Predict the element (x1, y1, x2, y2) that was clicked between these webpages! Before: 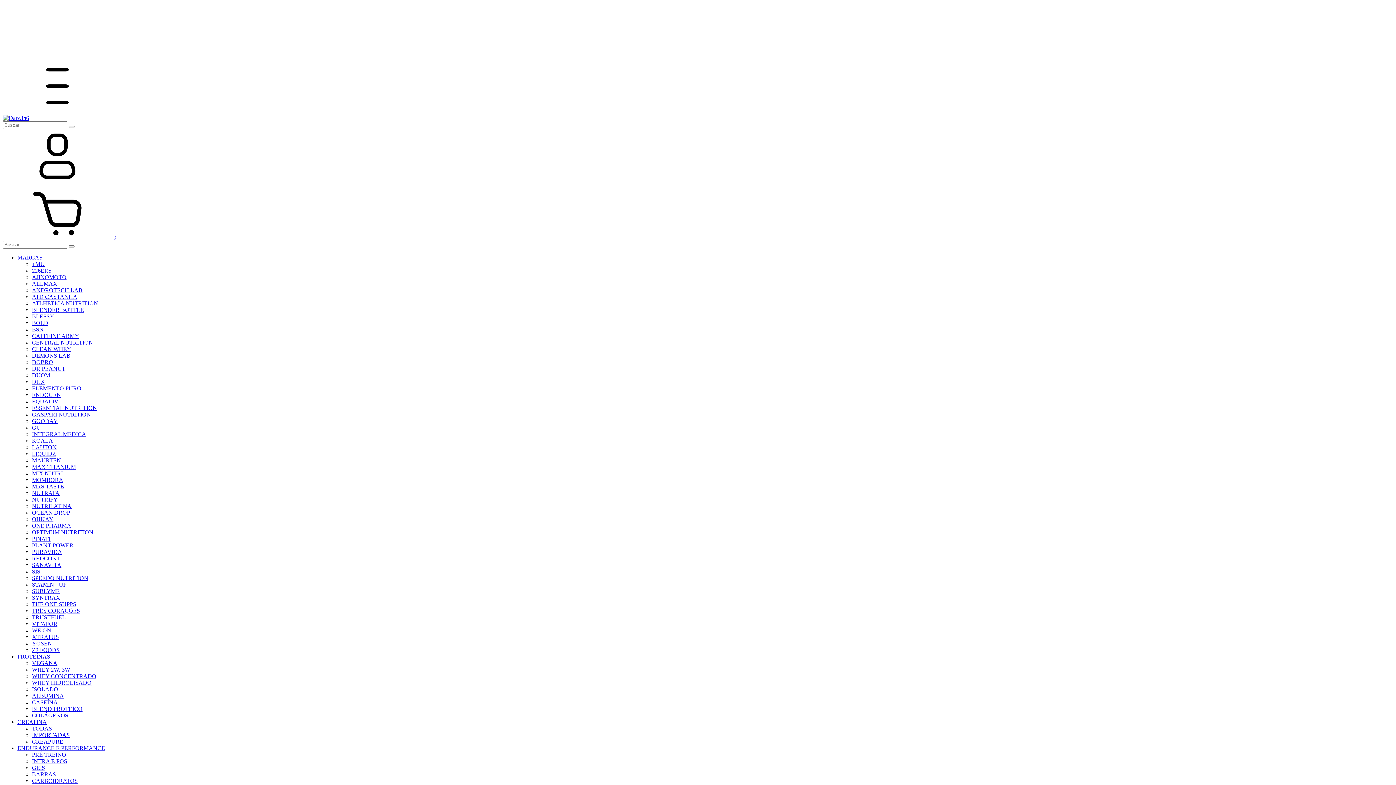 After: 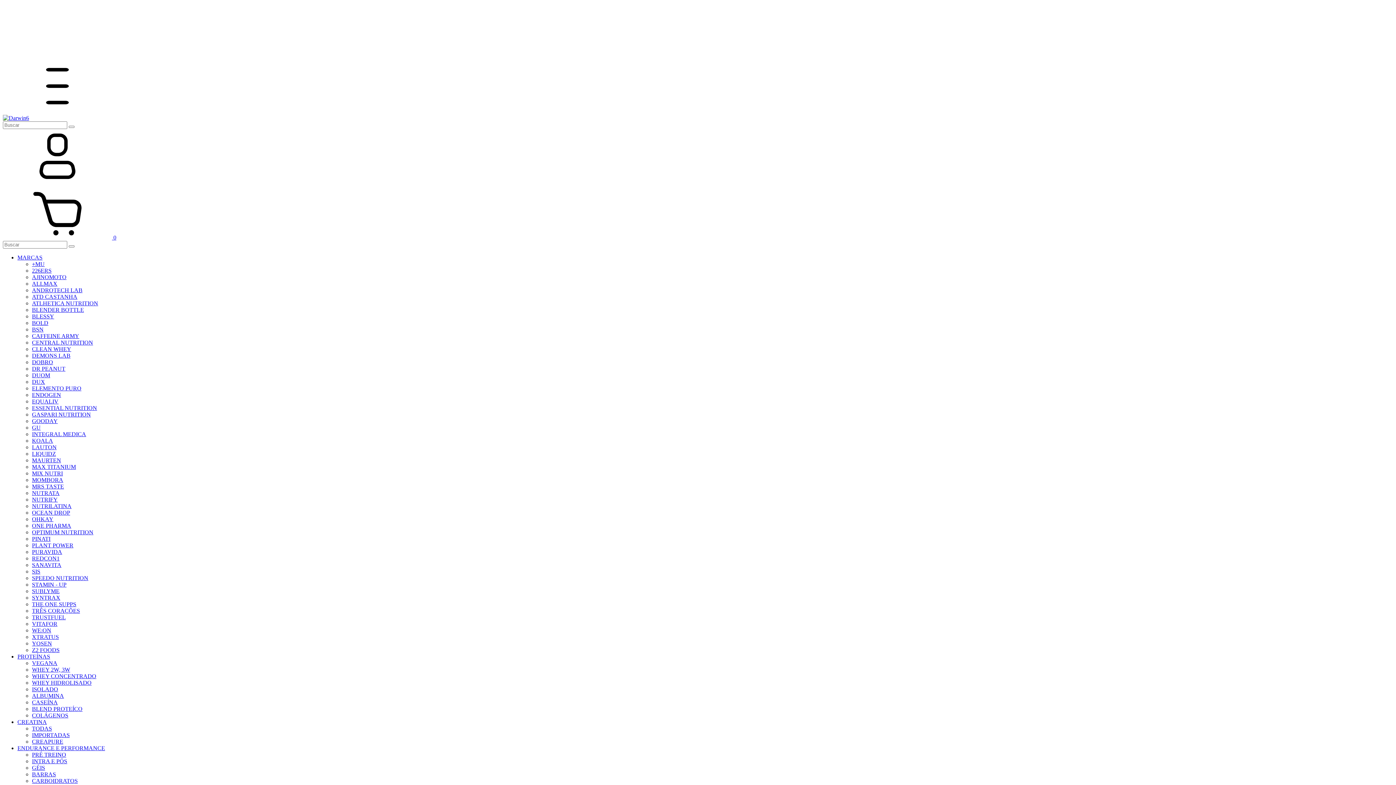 Action: bbox: (32, 411, 90, 417) label: GASPARI NUTRITION